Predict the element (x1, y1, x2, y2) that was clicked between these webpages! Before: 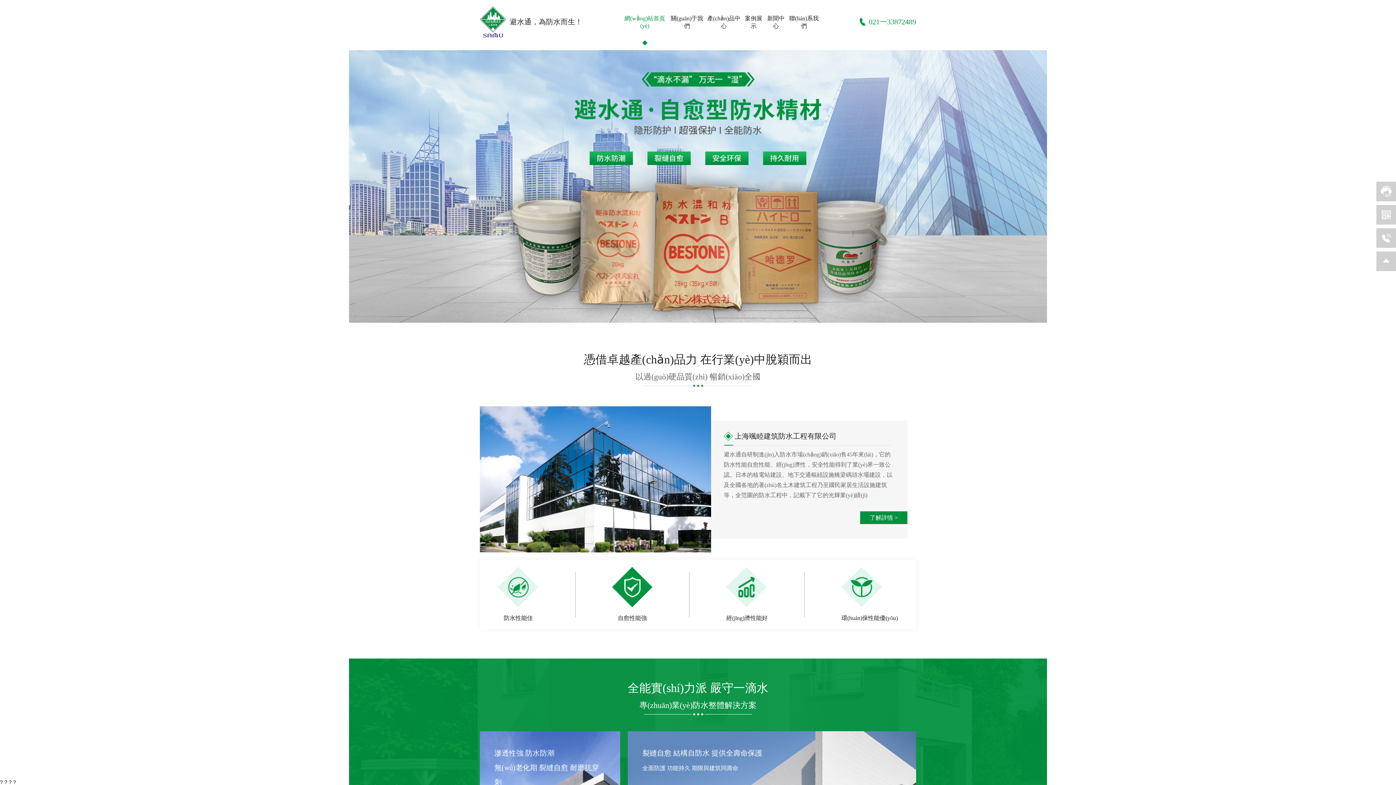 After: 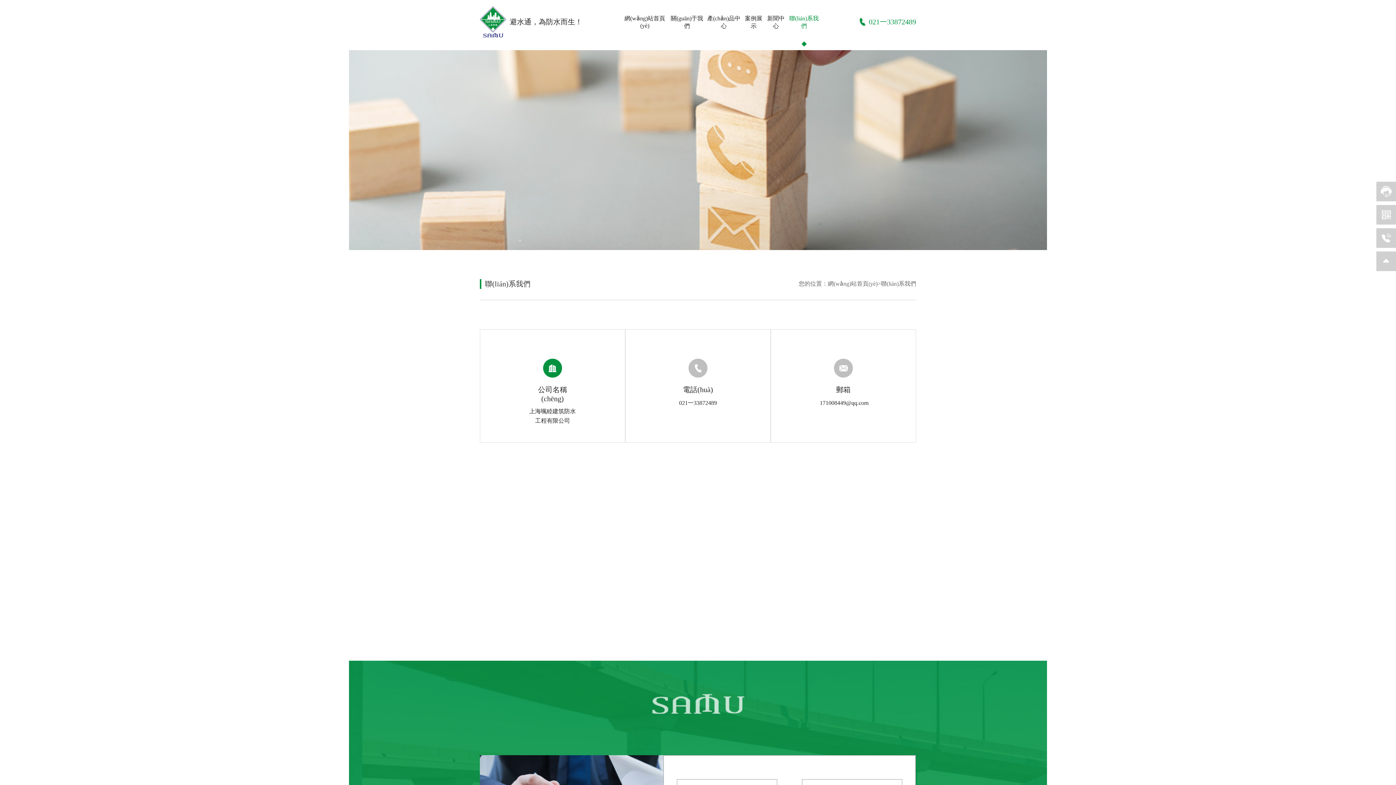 Action: bbox: (789, 15, 818, 40) label: 聯(lián)系我們
